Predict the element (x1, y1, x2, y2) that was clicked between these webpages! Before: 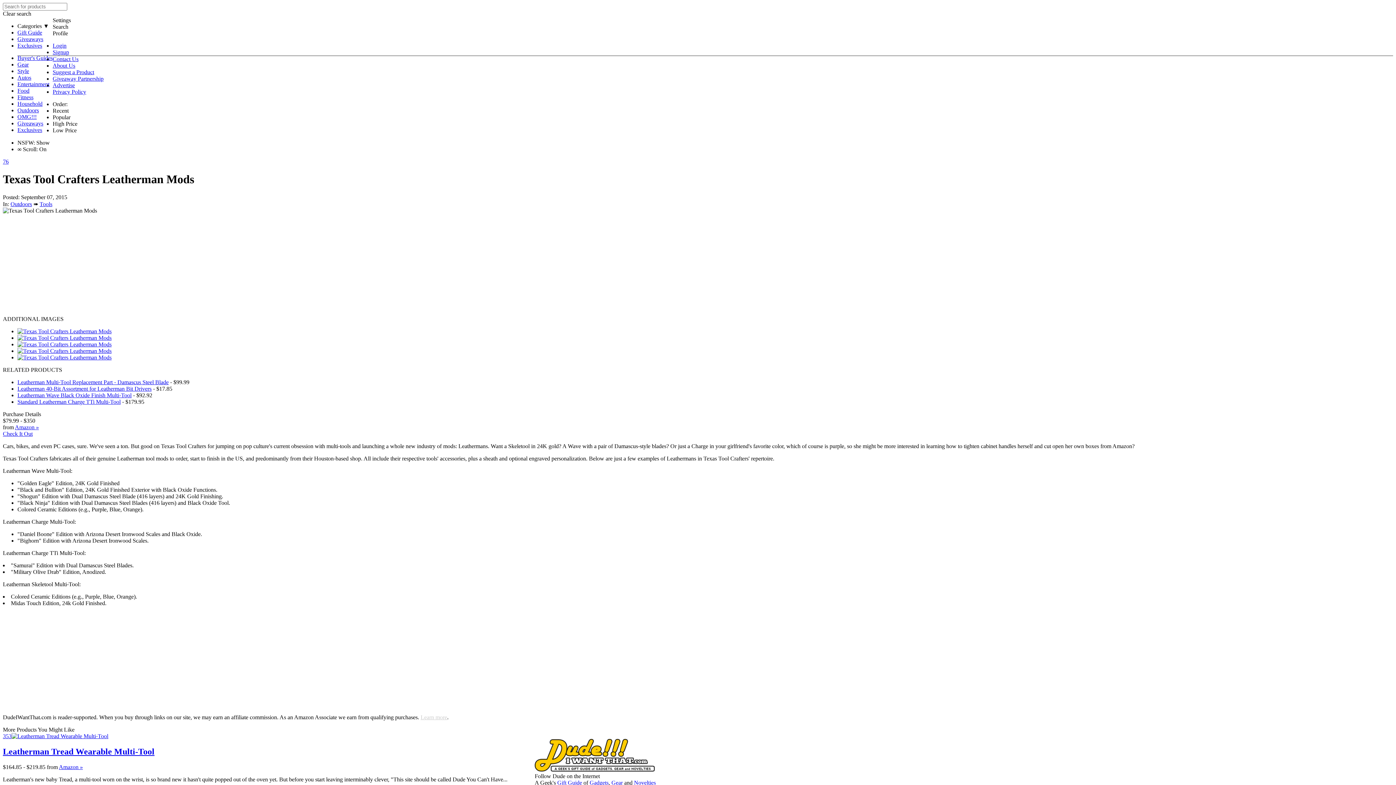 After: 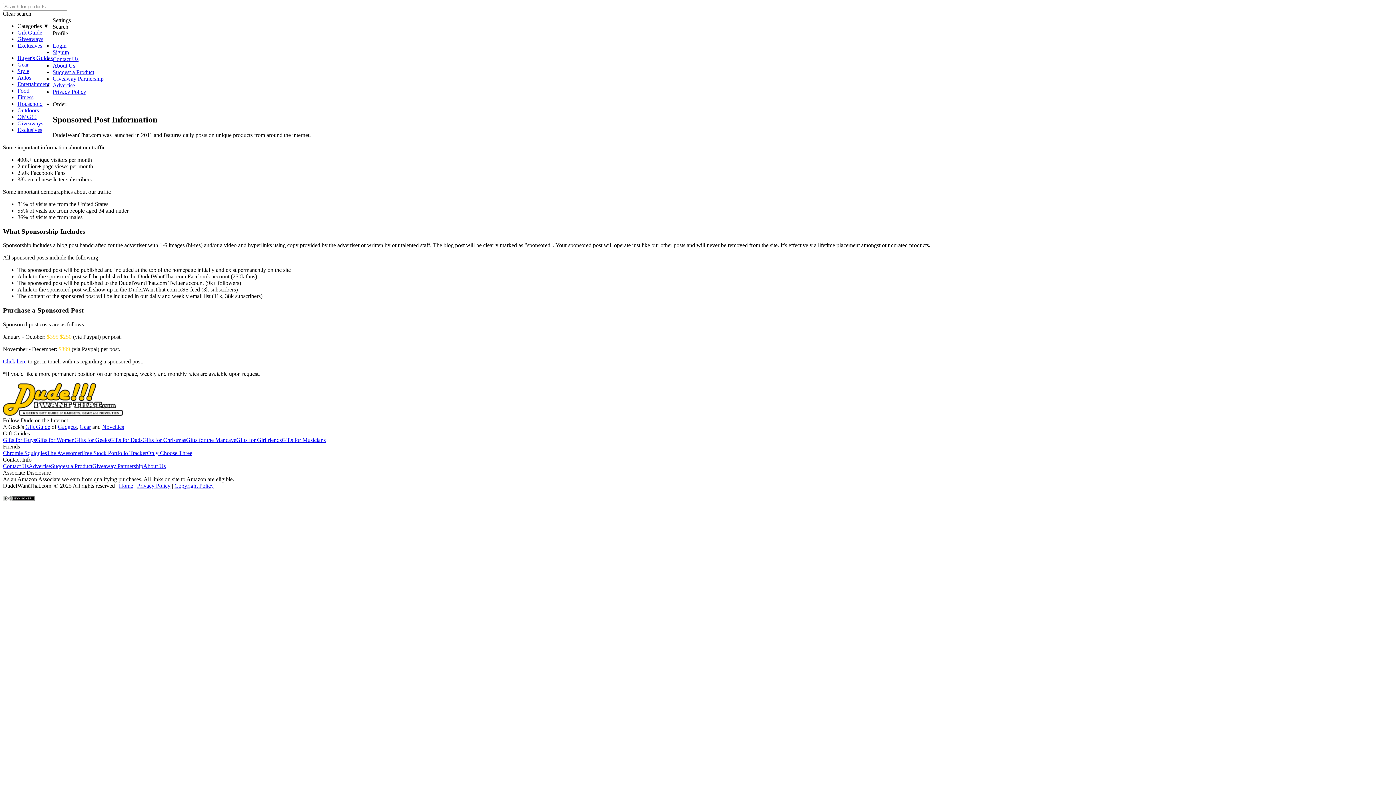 Action: bbox: (52, 82, 74, 88) label: Advertise